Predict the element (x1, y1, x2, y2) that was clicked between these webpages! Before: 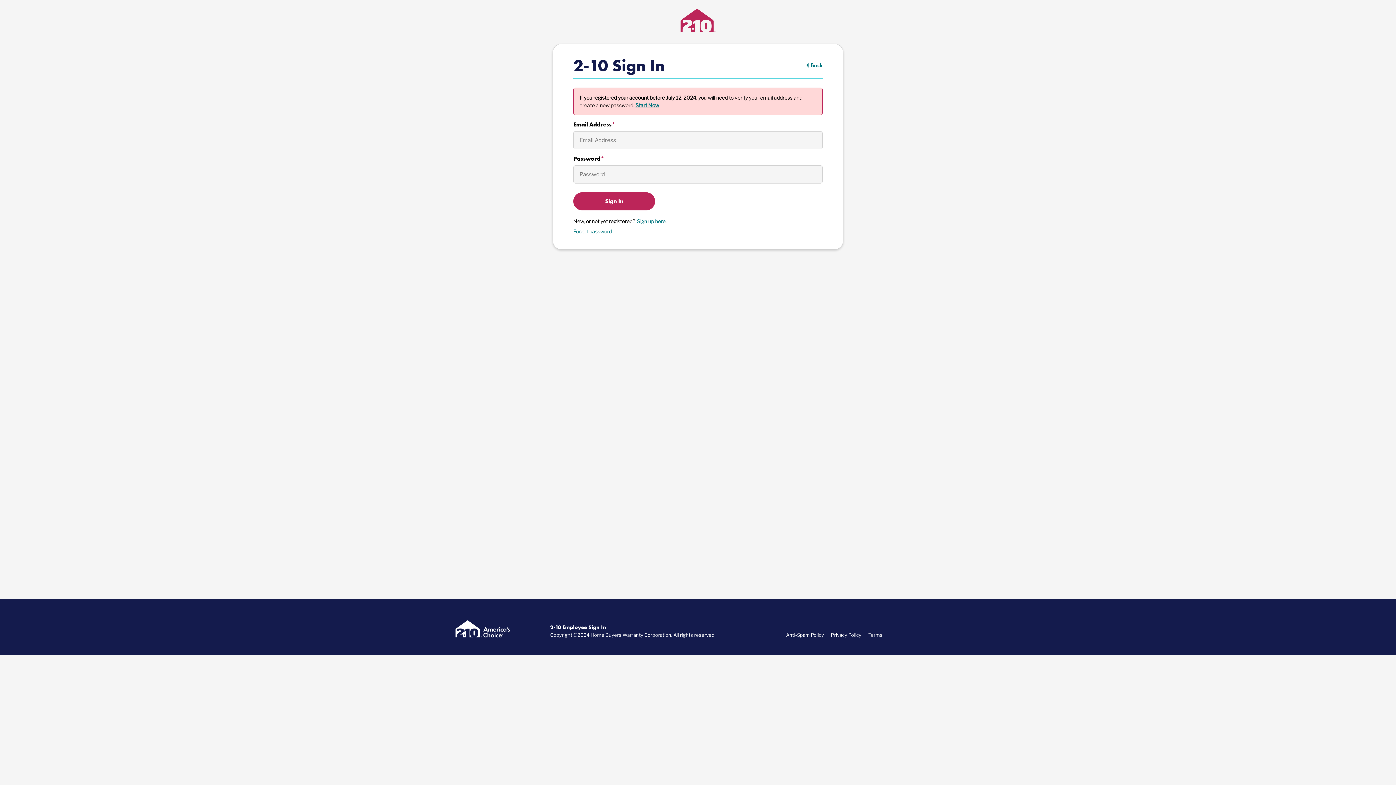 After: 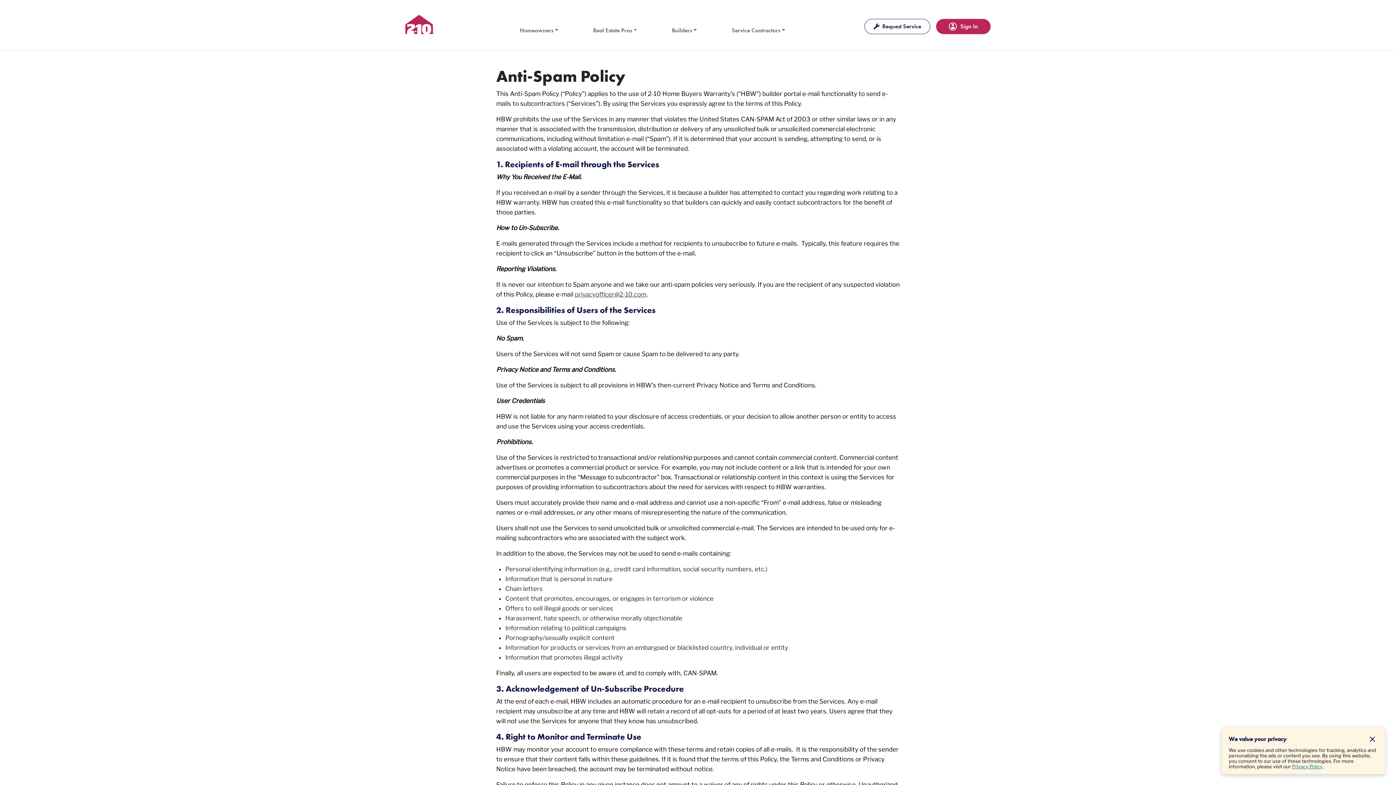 Action: label: Anti-Spam Policy bbox: (786, 632, 824, 638)